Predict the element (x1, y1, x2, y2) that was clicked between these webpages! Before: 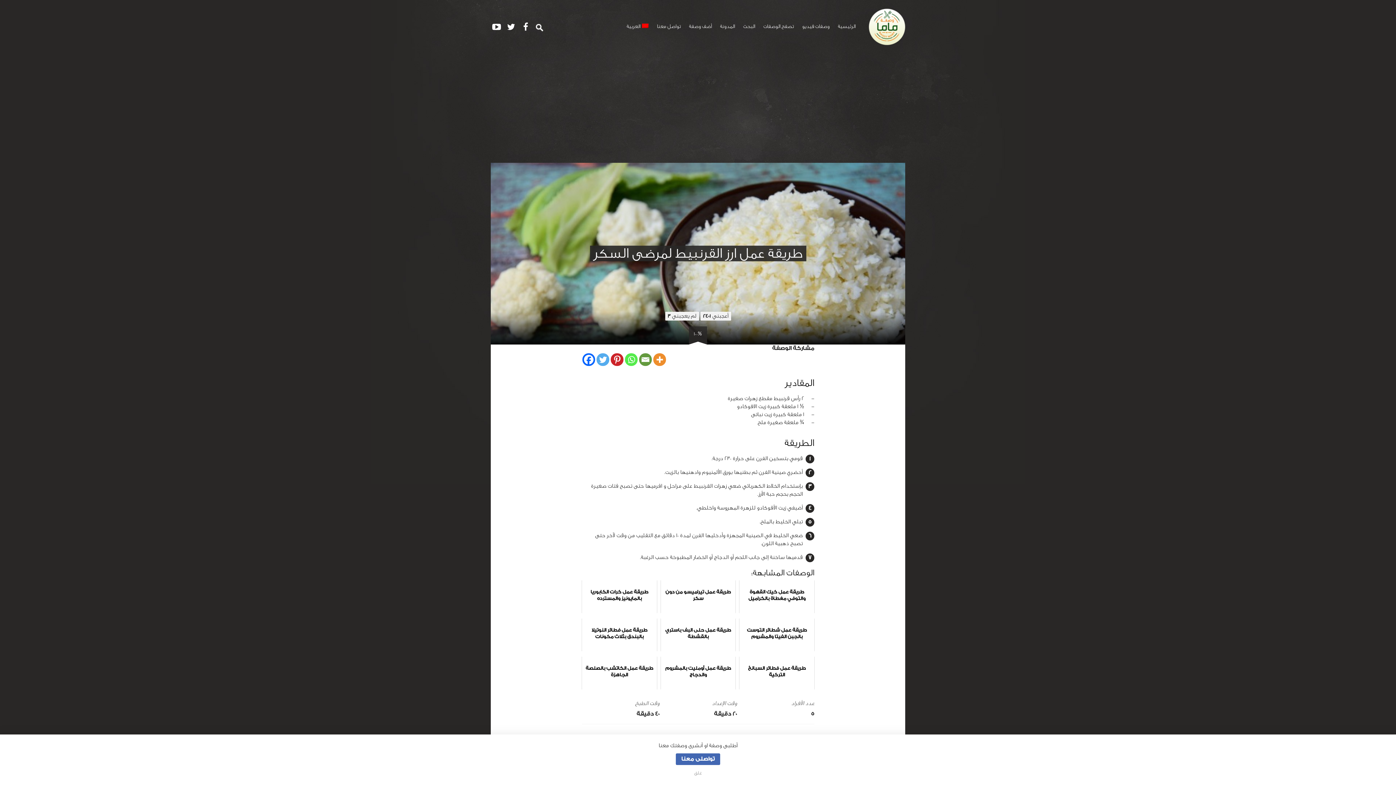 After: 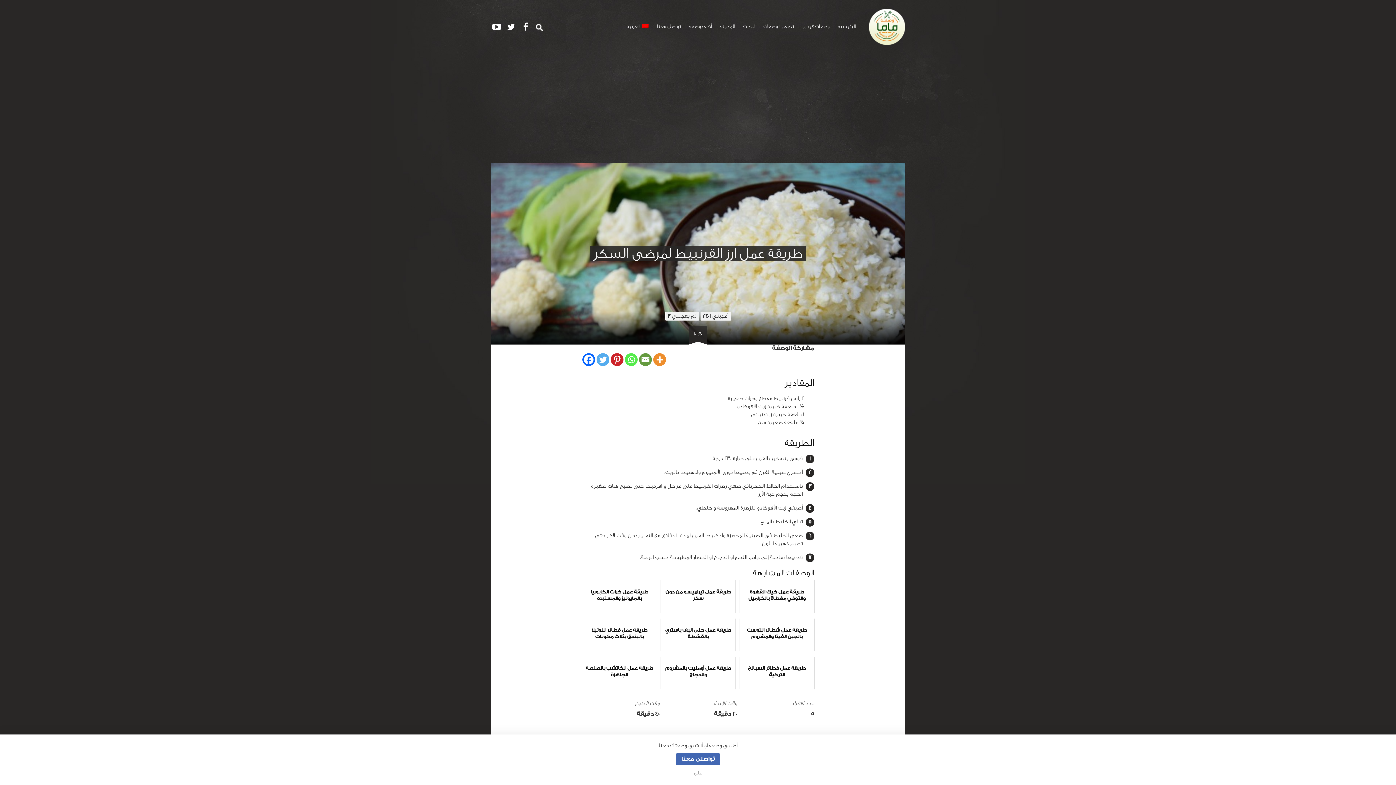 Action: bbox: (582, 353, 595, 366) label: Facebook